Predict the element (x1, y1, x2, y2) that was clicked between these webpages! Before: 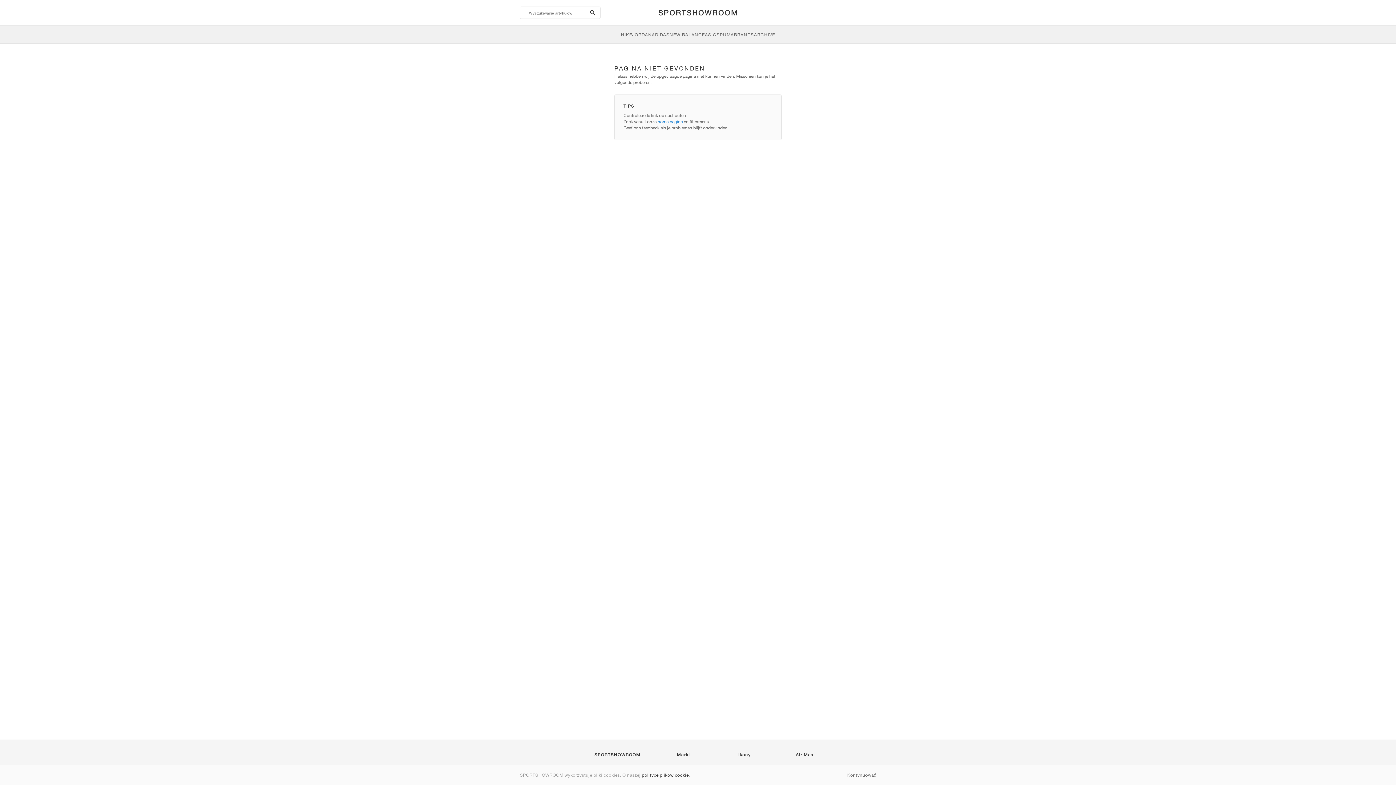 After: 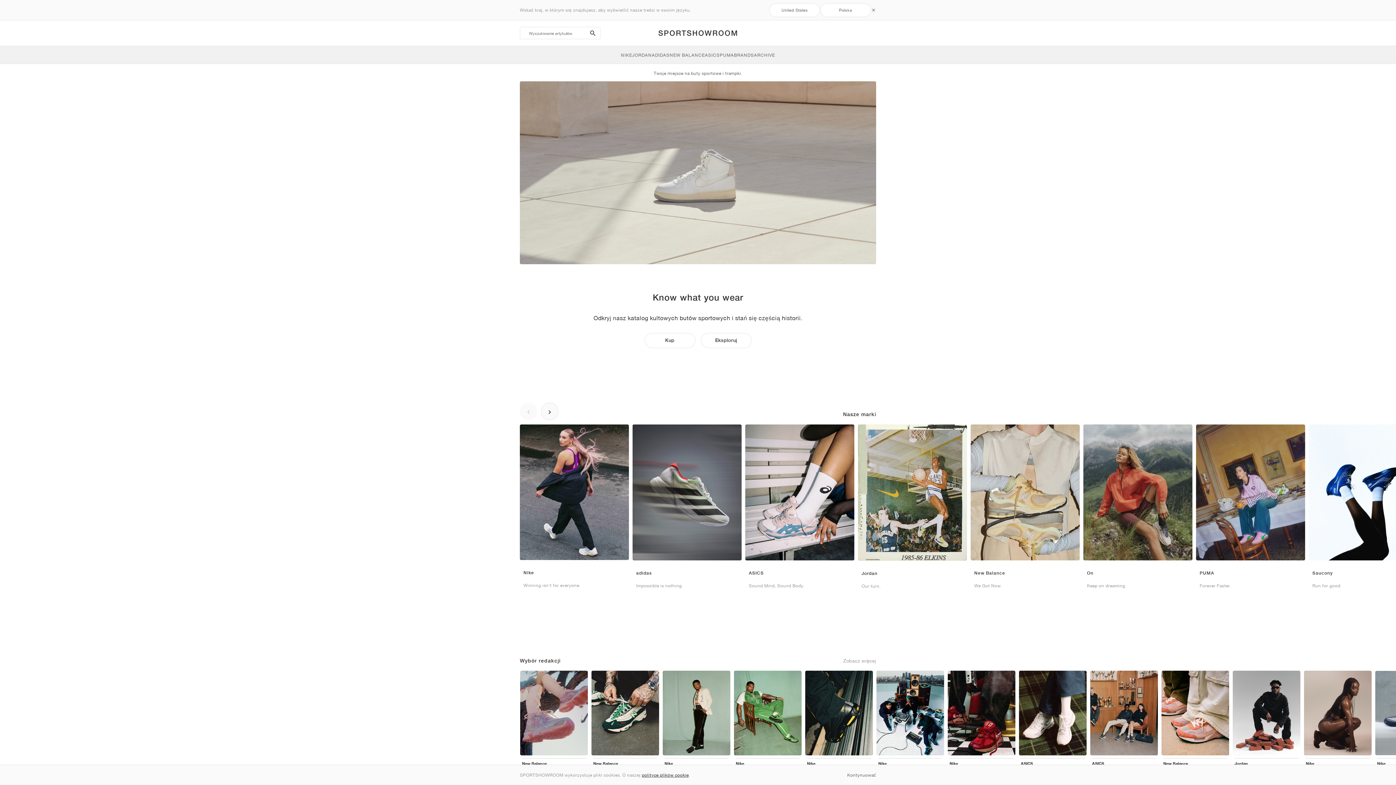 Action: bbox: (657, 8, 739, 17)